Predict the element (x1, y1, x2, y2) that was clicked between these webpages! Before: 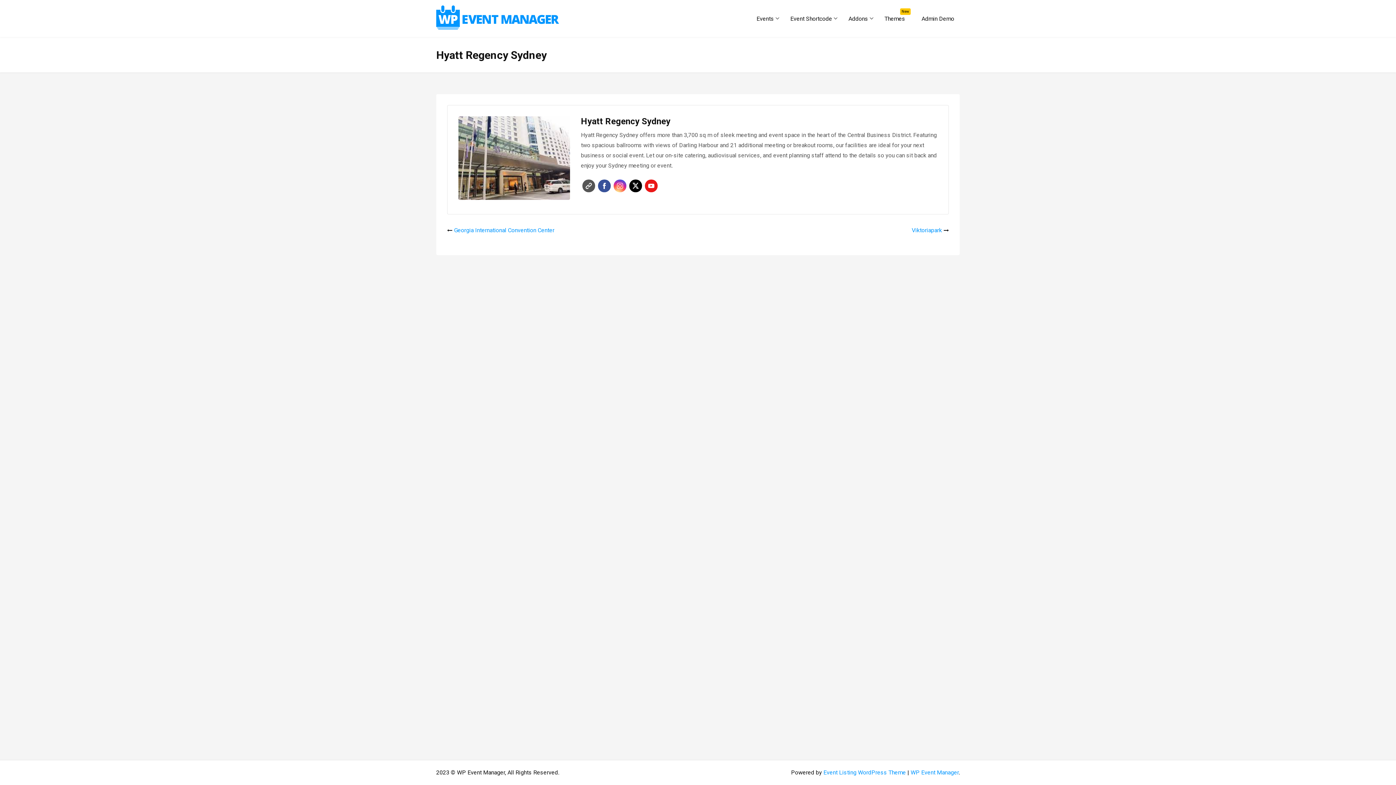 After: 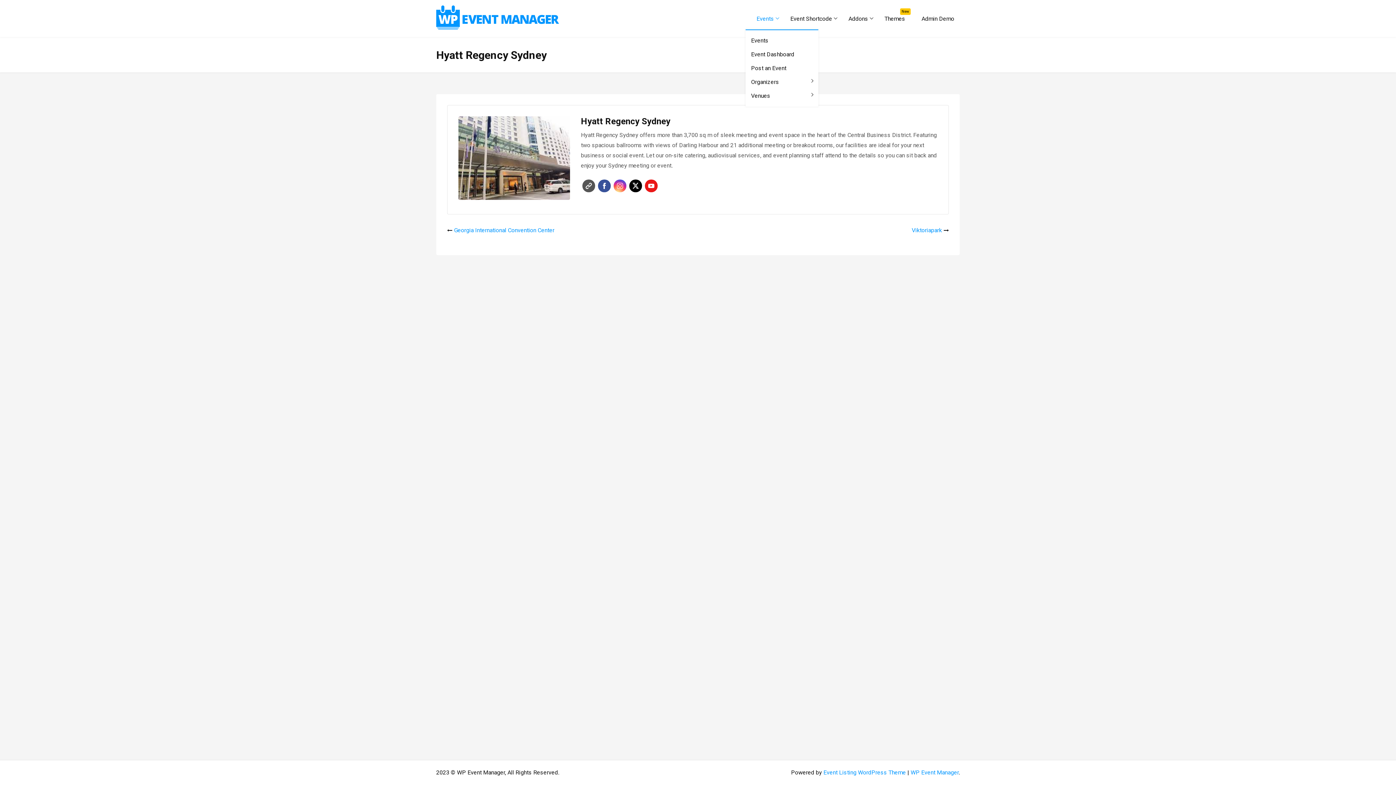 Action: label: Events bbox: (751, 8, 779, 29)